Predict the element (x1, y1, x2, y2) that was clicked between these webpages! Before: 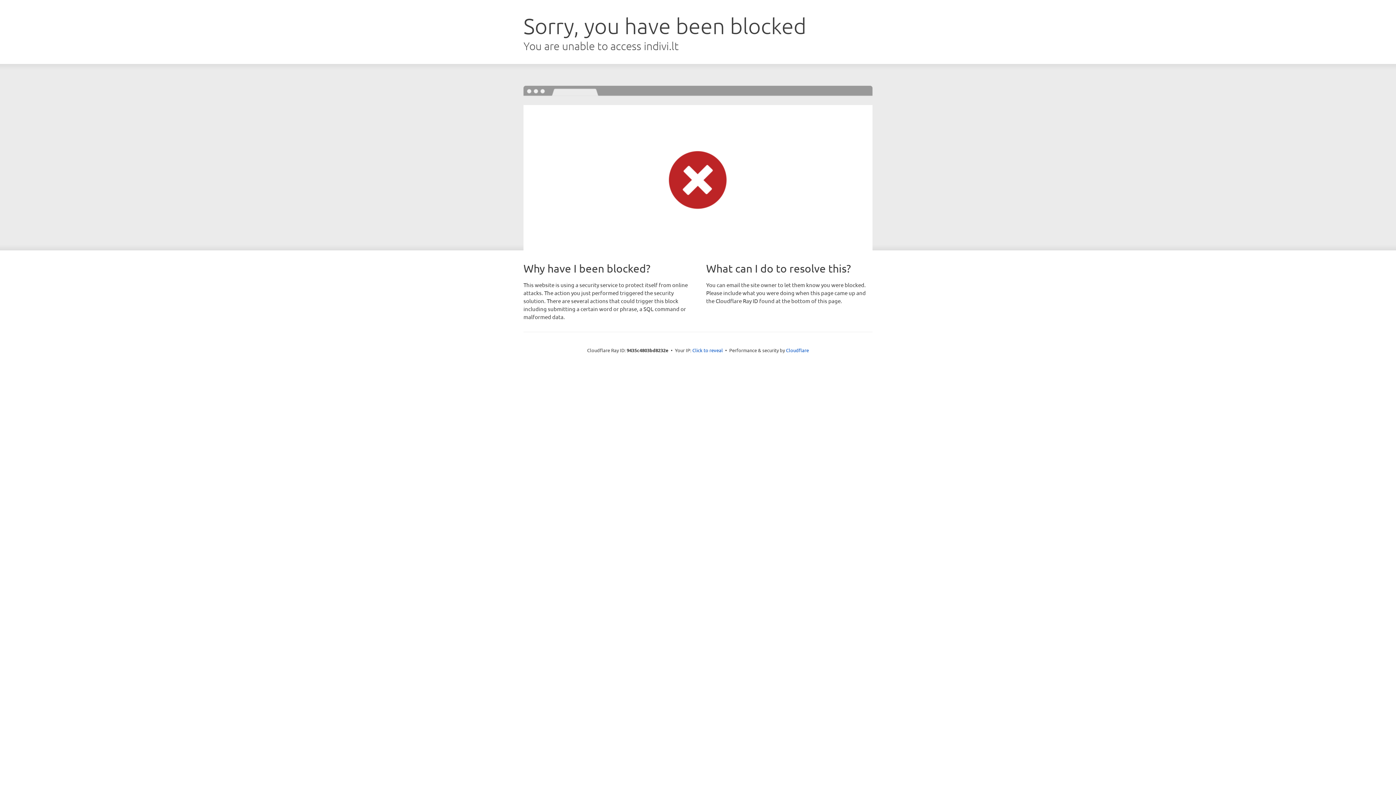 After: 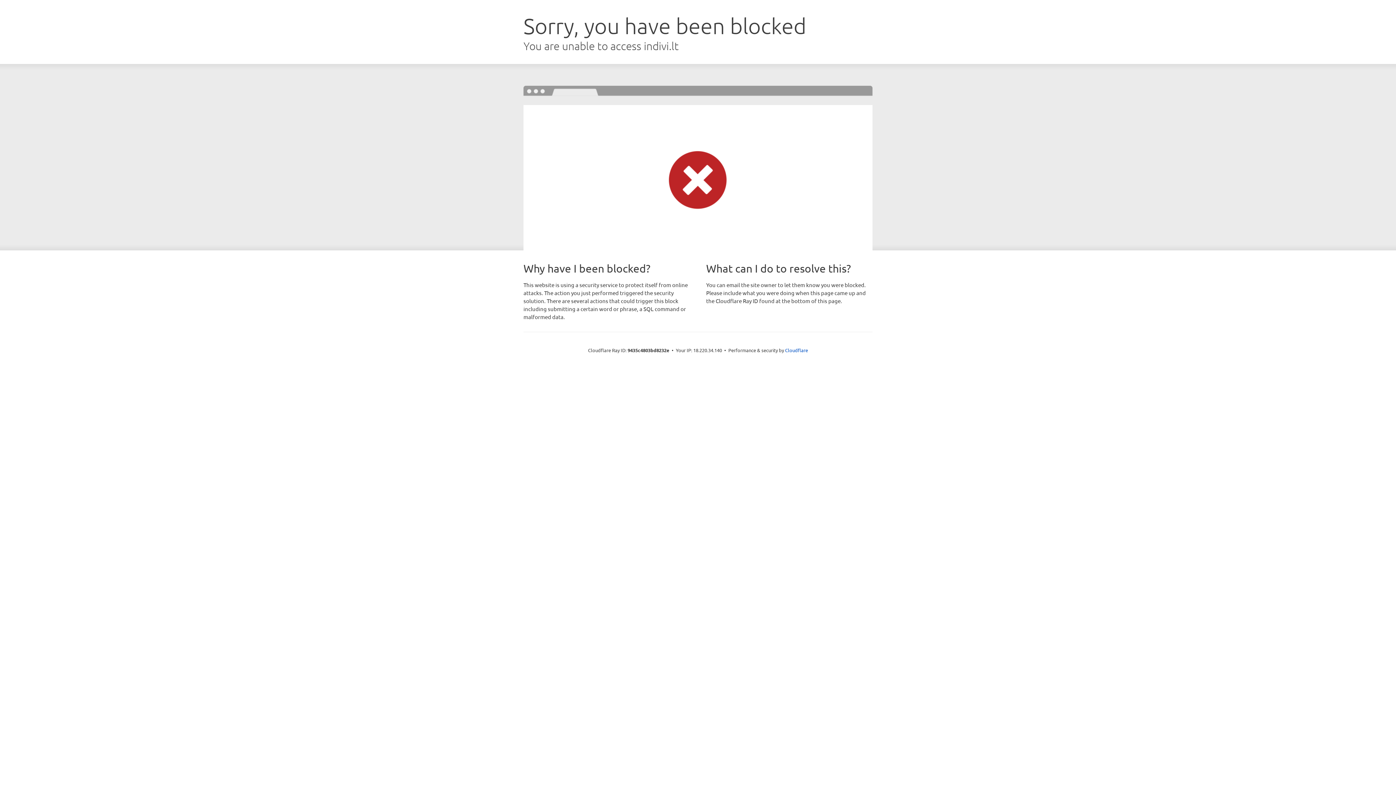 Action: bbox: (692, 346, 723, 353) label: Click to reveal